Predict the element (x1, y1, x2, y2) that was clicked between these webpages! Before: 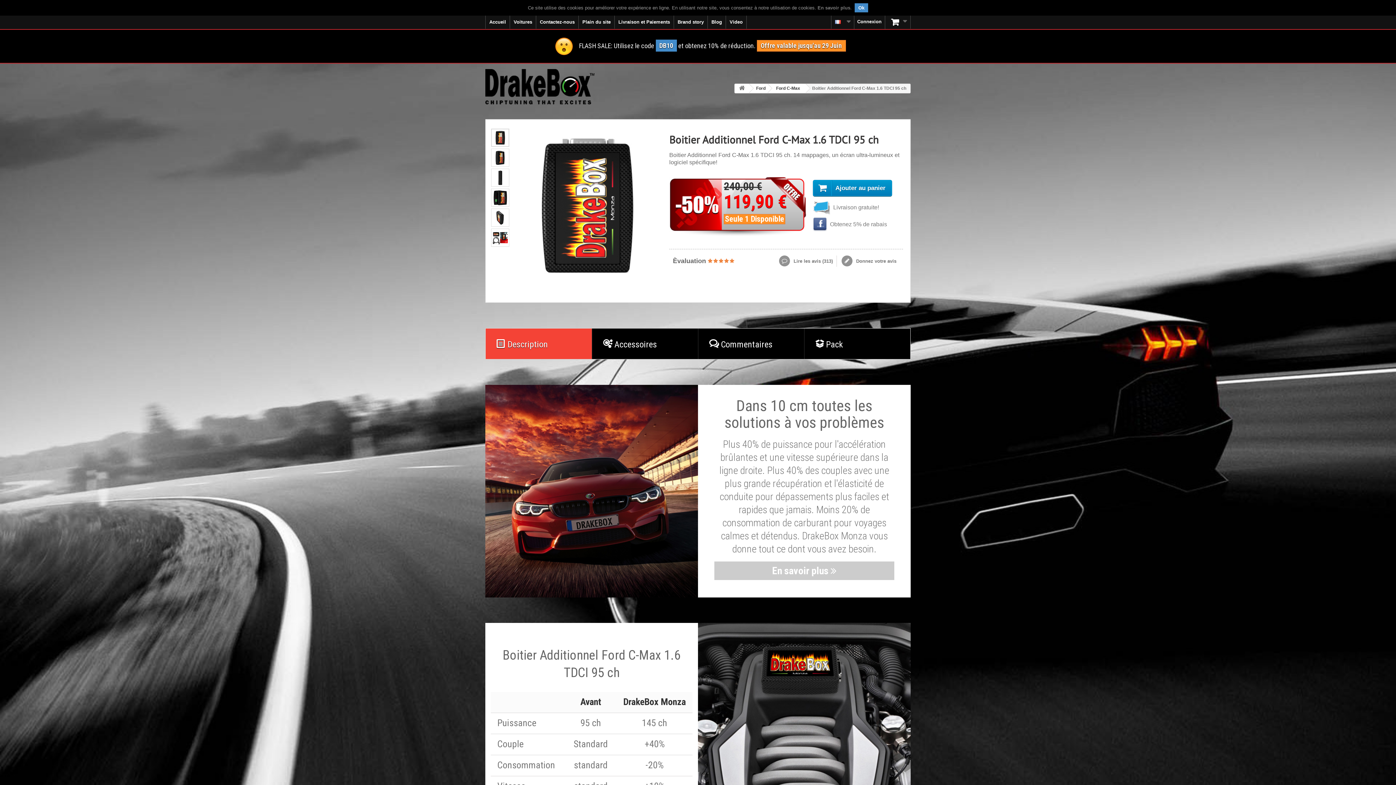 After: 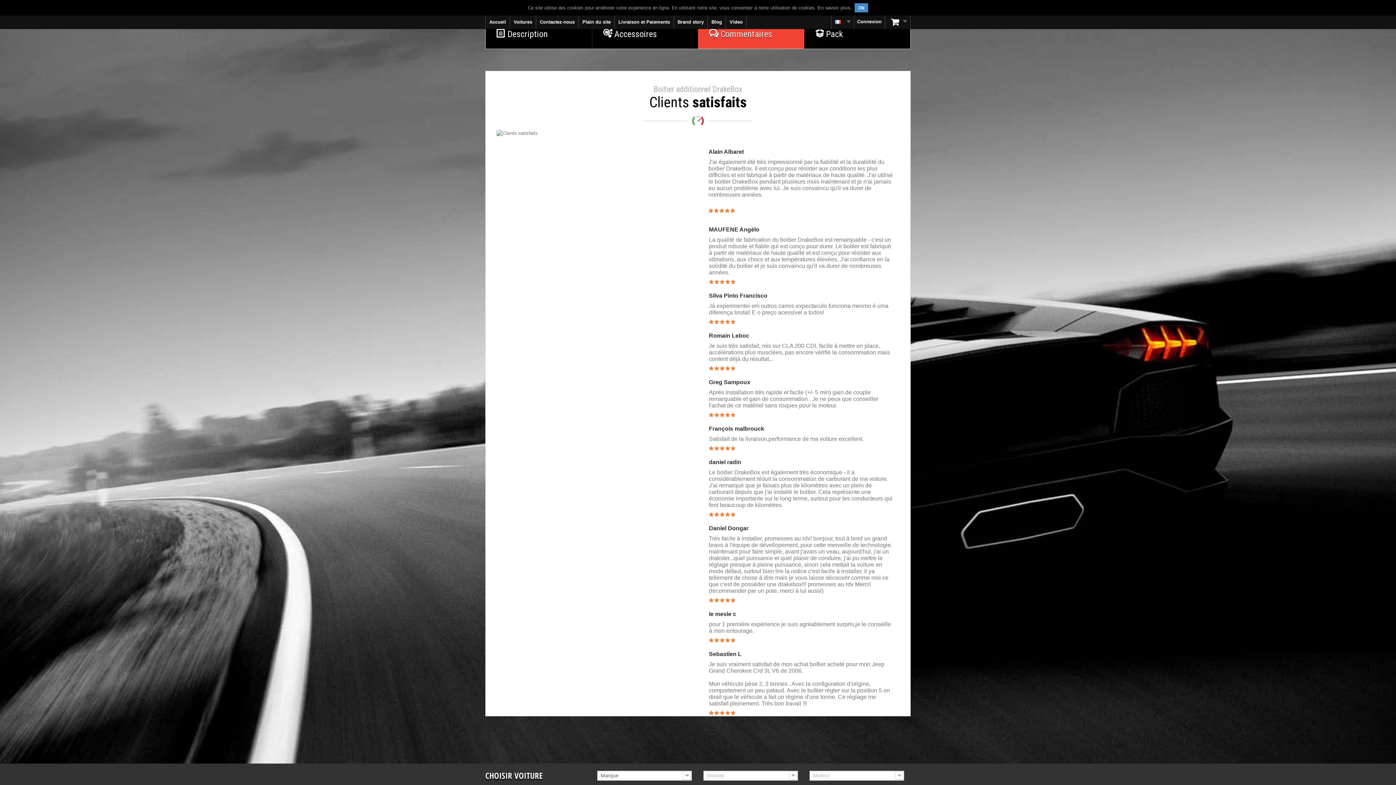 Action: label:  Lire les avis (313) bbox: (779, 255, 837, 266)